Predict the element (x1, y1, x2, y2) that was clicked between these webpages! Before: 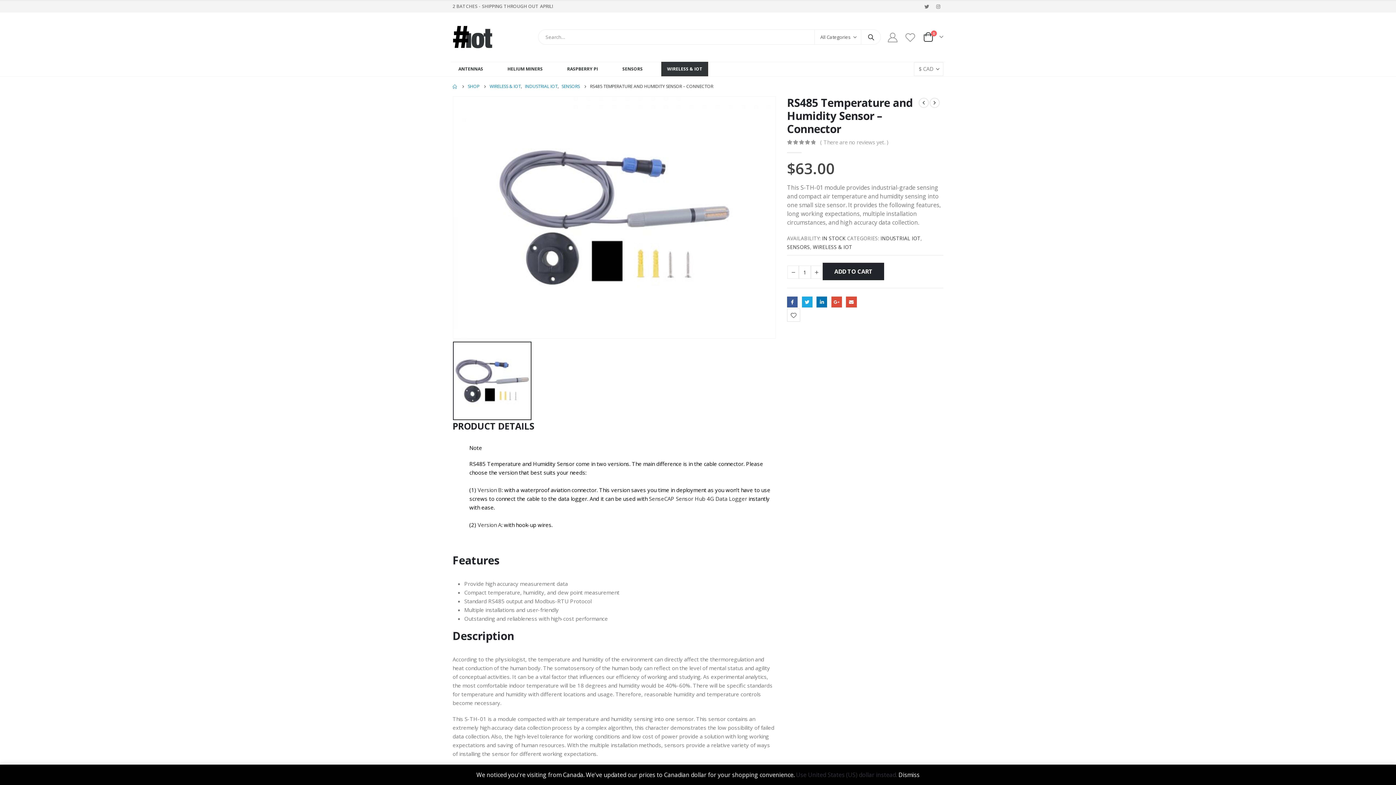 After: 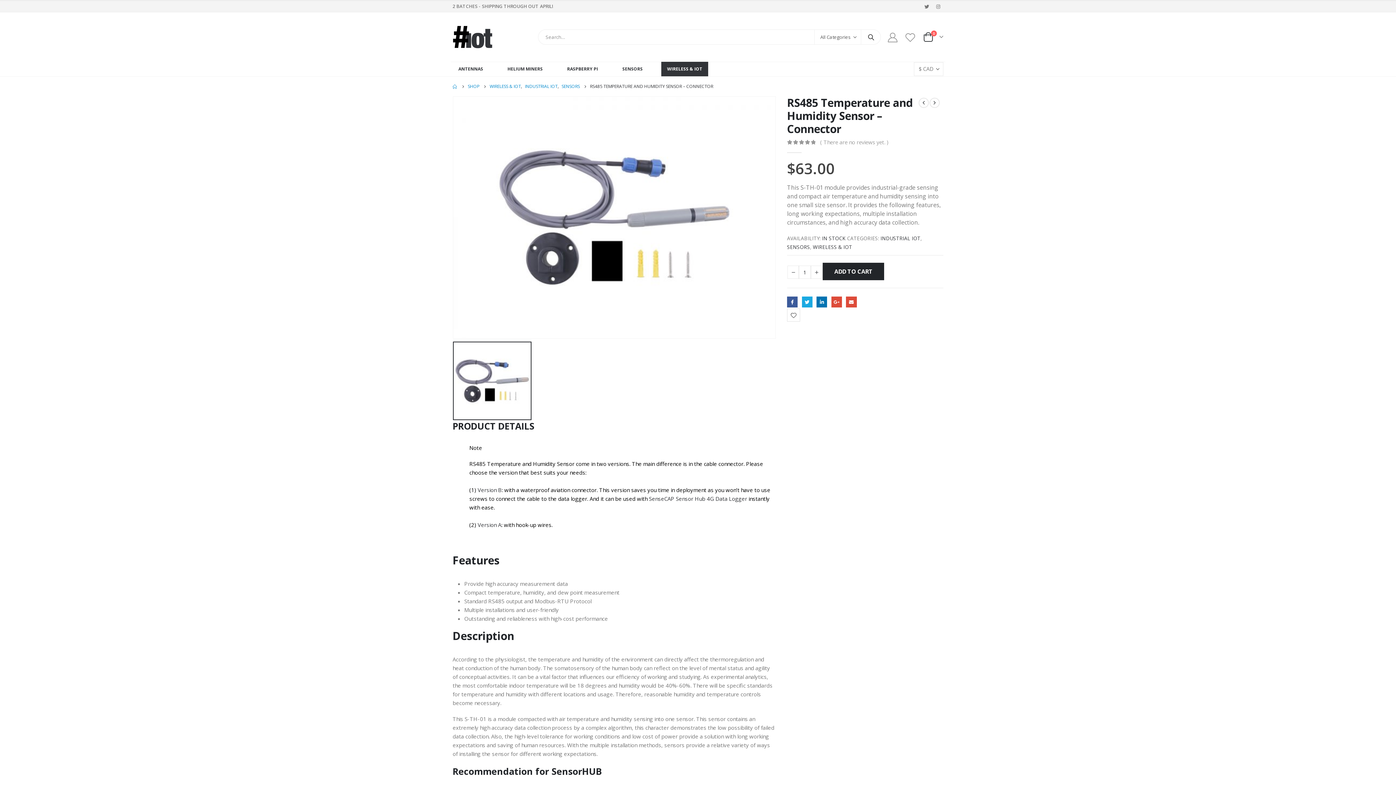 Action: label: Dismiss bbox: (898, 771, 919, 779)